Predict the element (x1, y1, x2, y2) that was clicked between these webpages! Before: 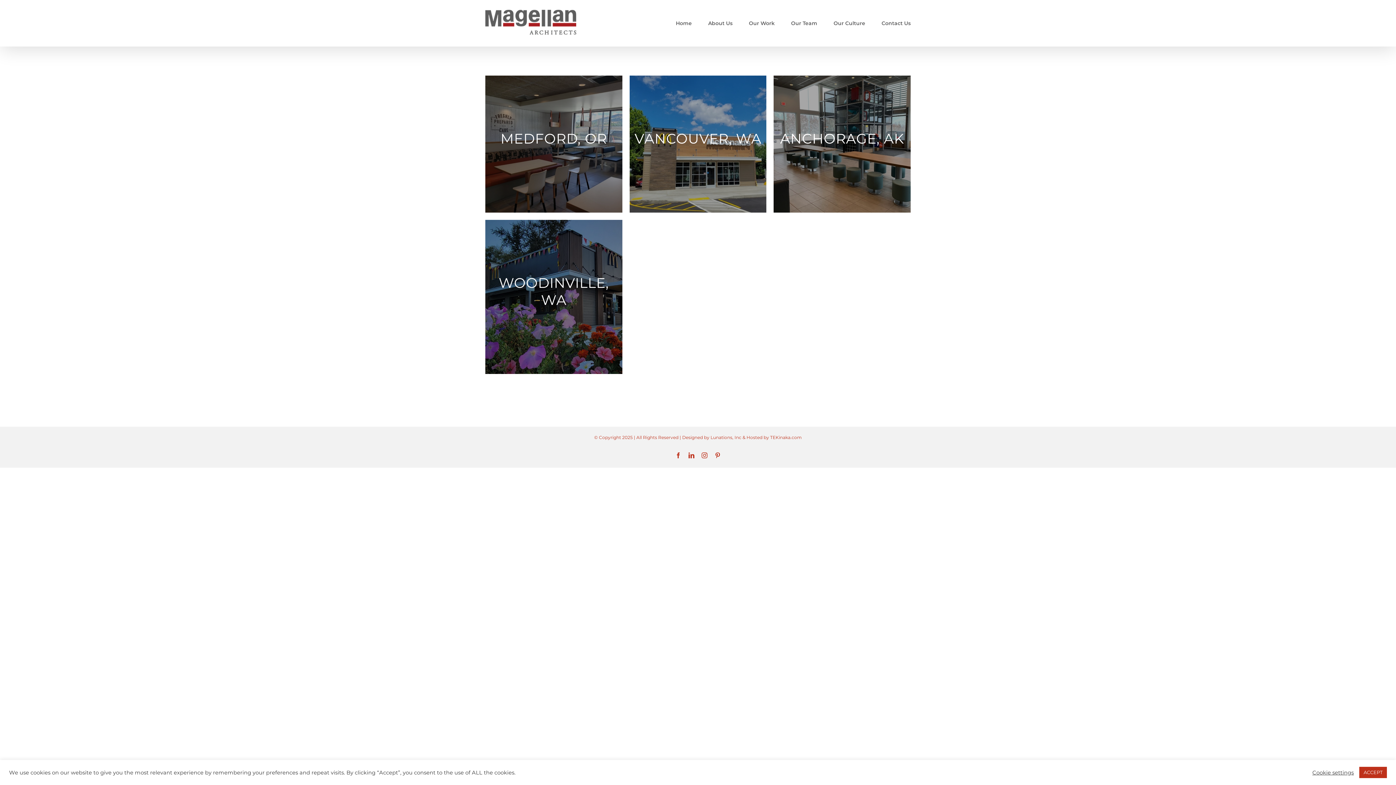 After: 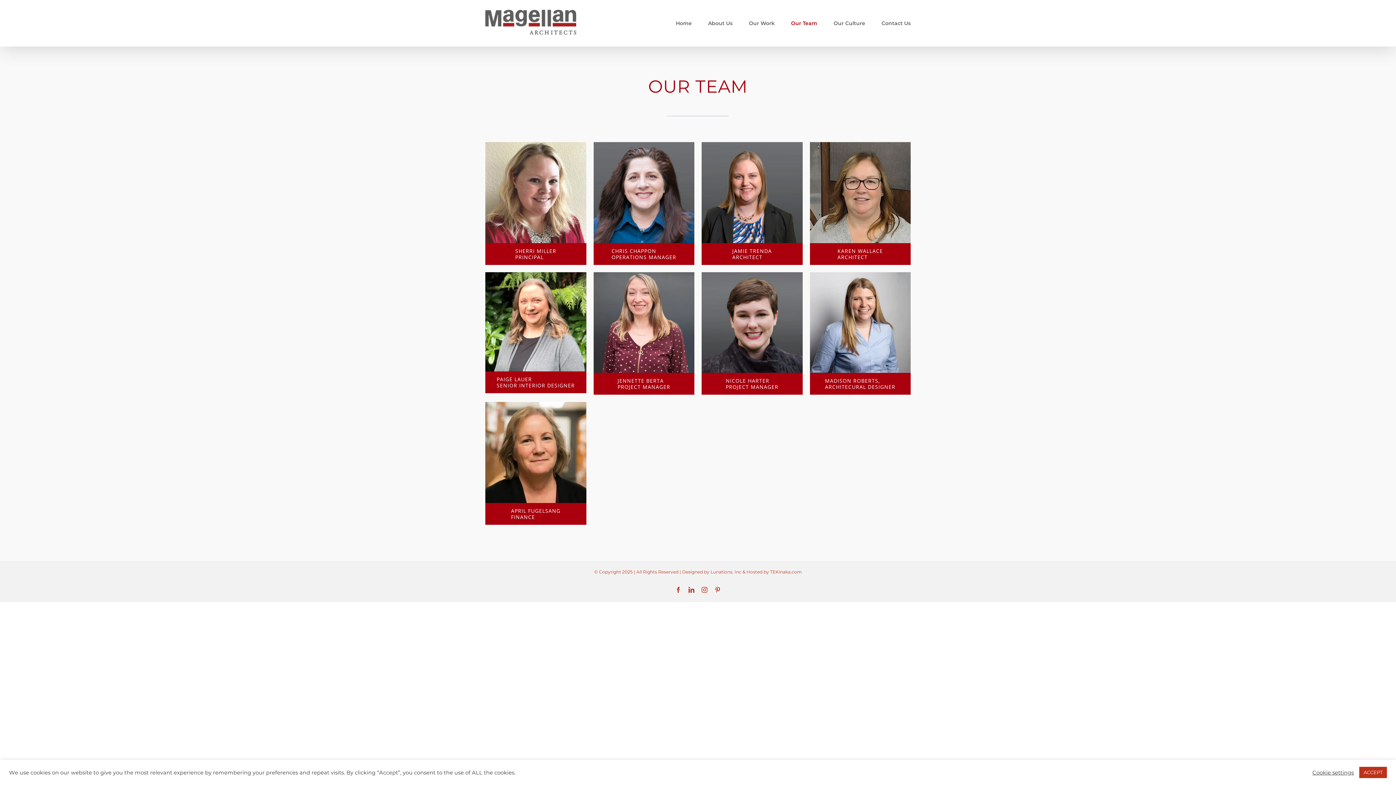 Action: bbox: (791, 5, 817, 41) label: Our Team